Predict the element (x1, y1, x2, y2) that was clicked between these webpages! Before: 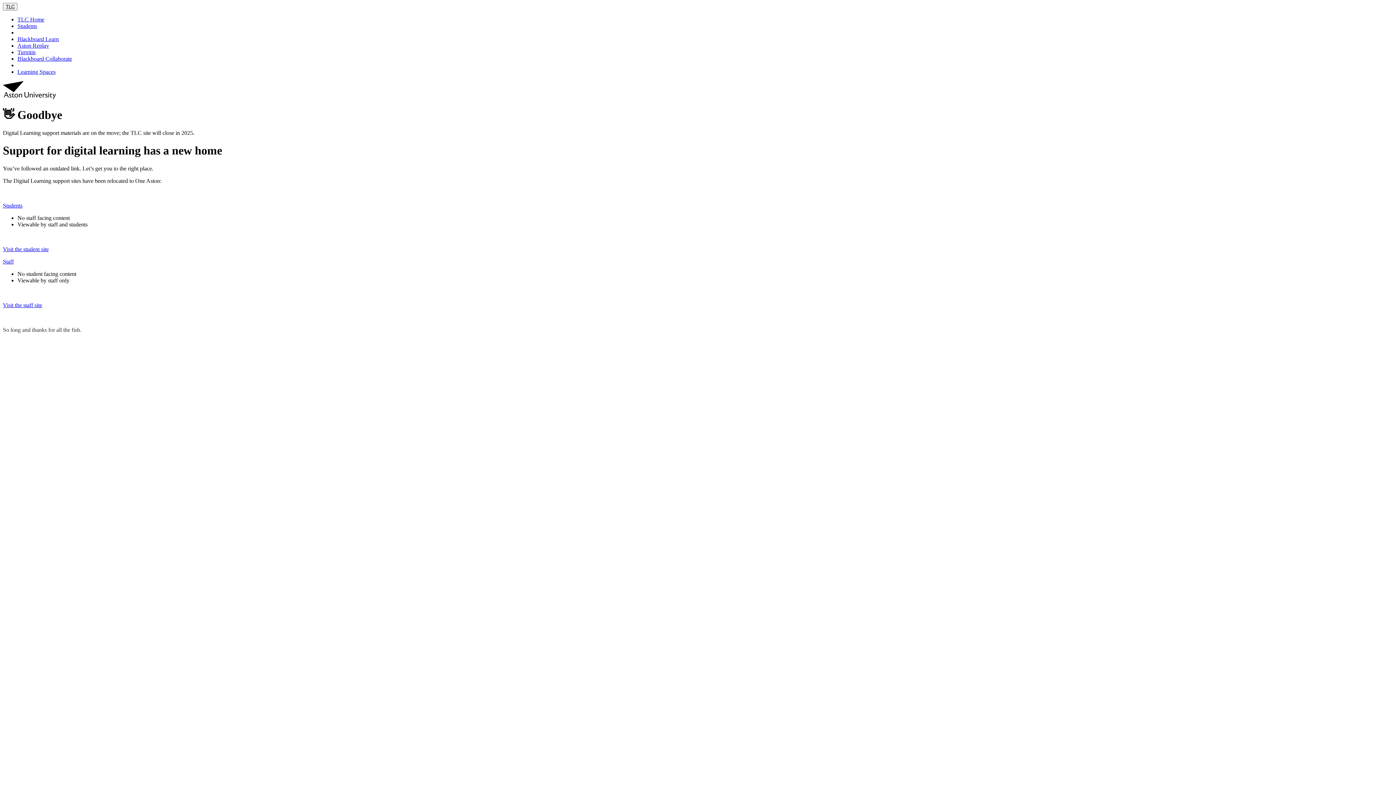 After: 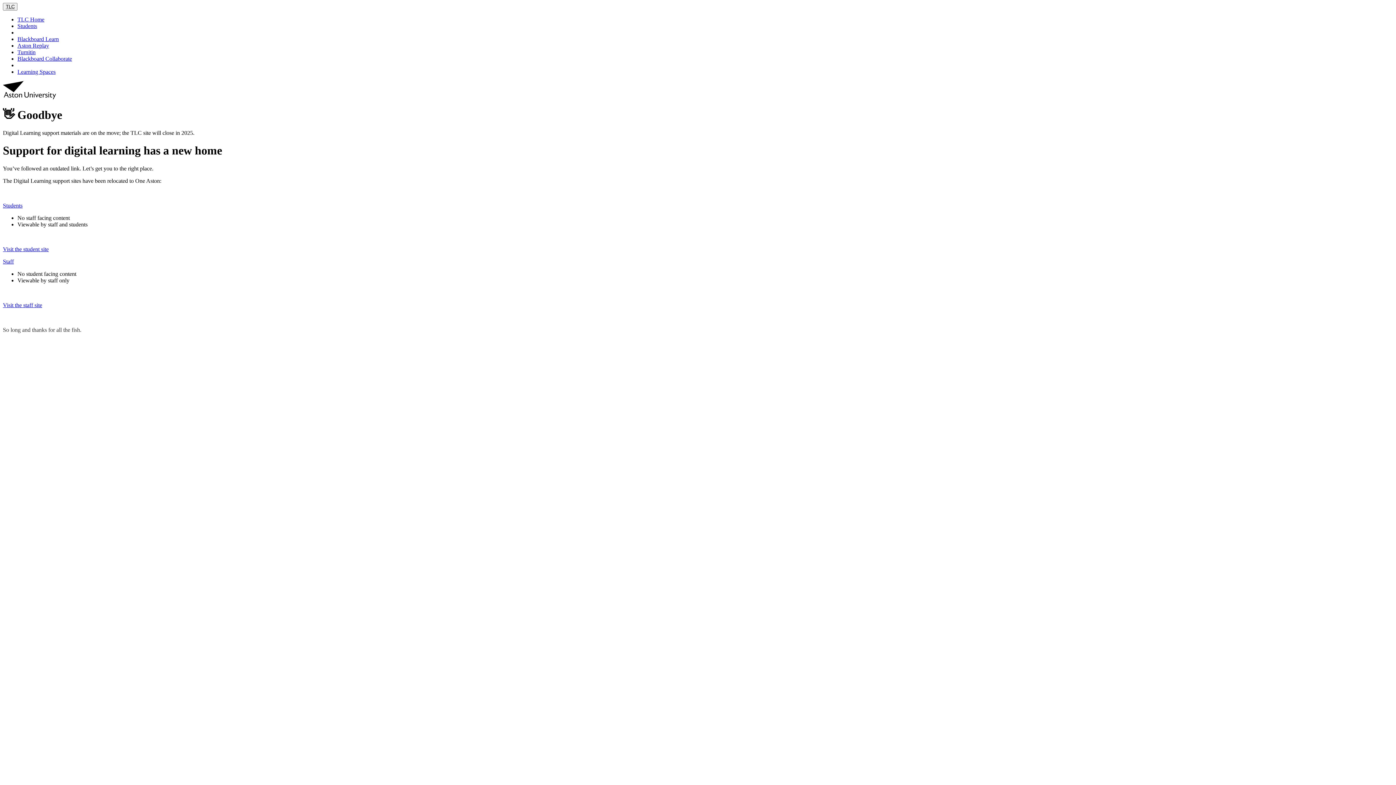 Action: label: Turnitin bbox: (17, 49, 35, 55)